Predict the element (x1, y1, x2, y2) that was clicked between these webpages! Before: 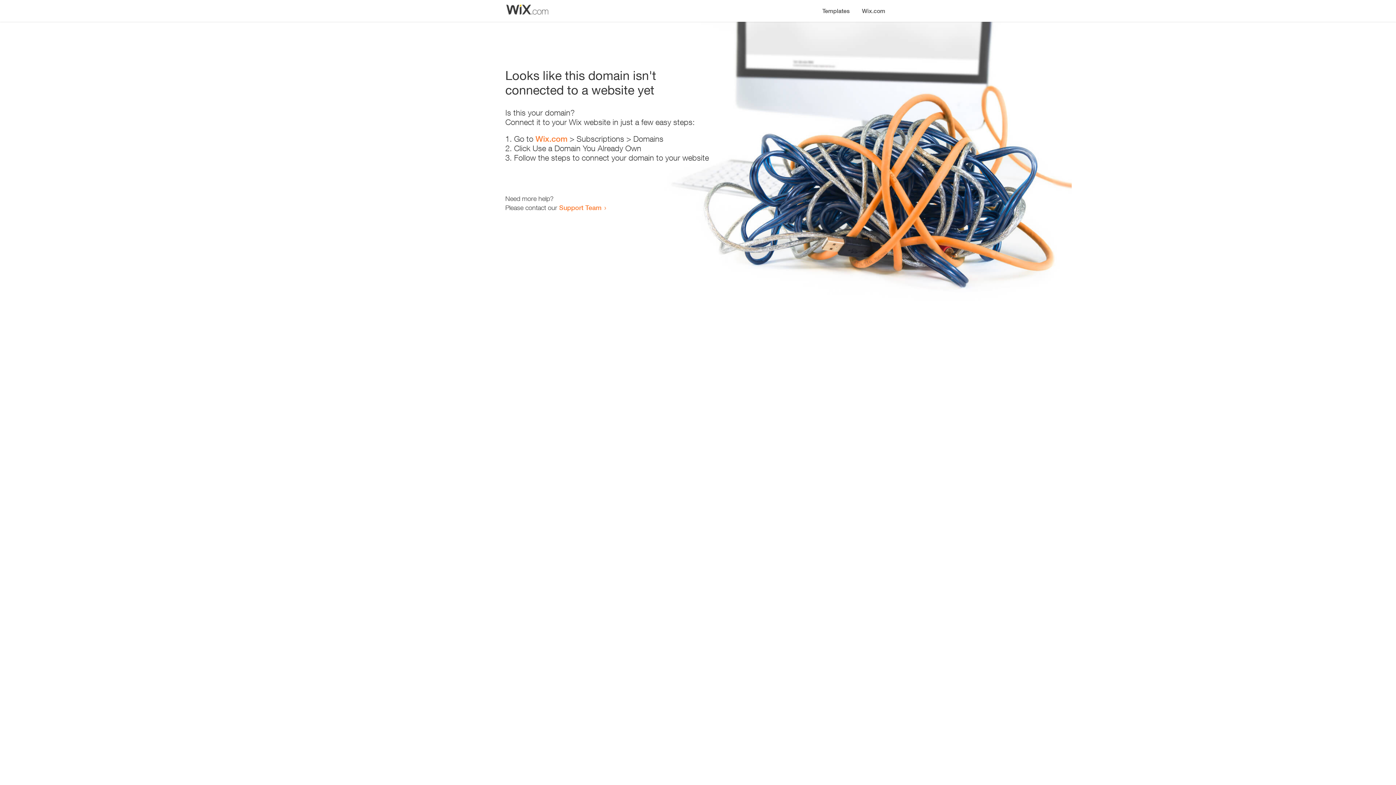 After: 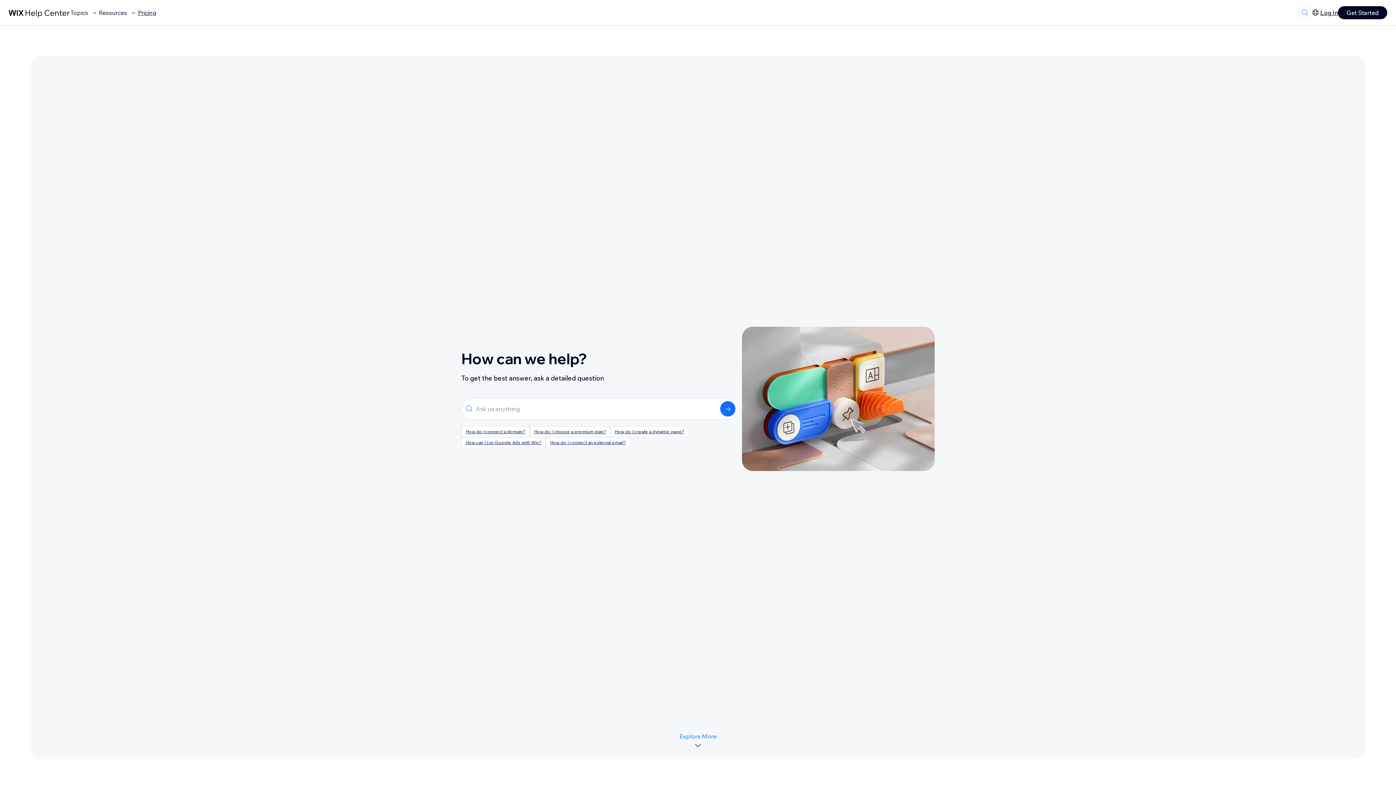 Action: label: Support Team bbox: (559, 203, 601, 211)